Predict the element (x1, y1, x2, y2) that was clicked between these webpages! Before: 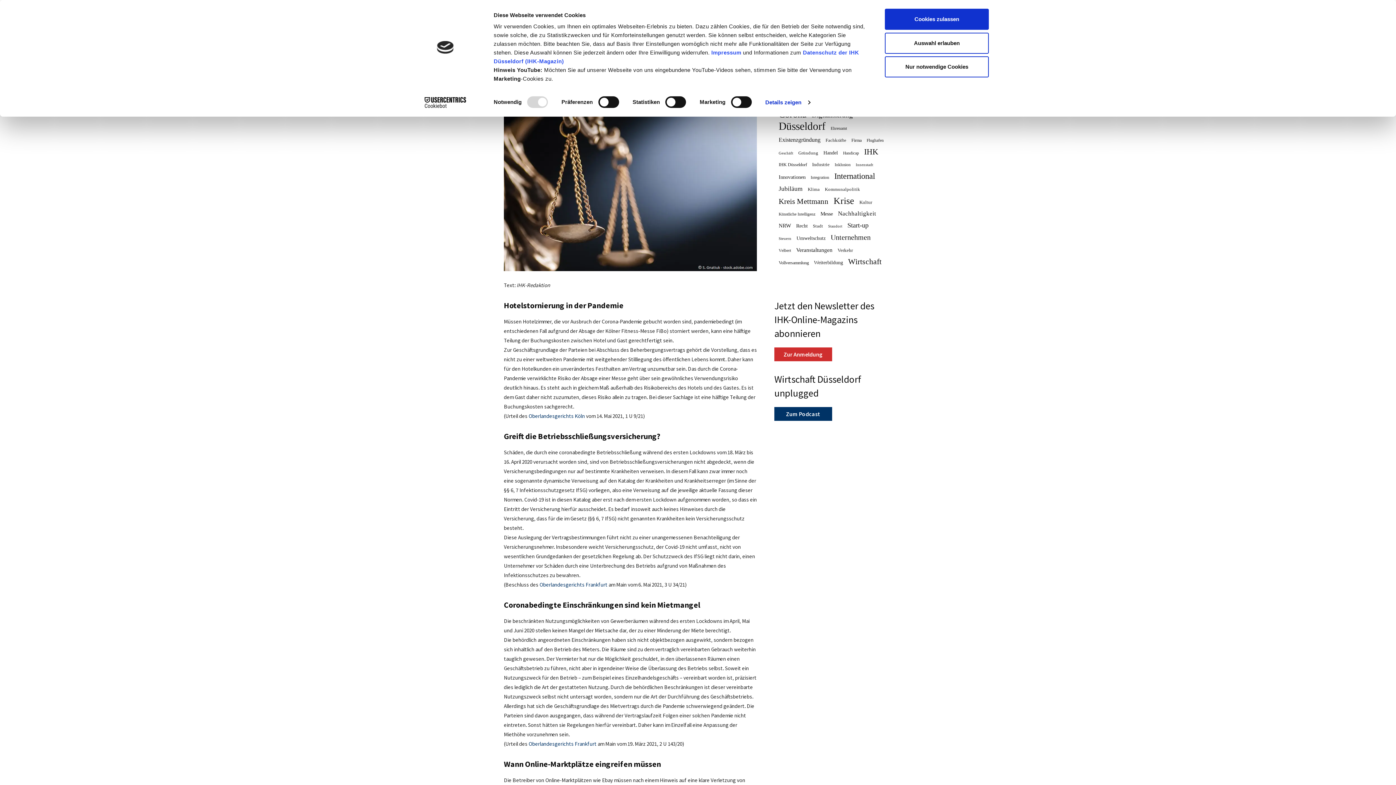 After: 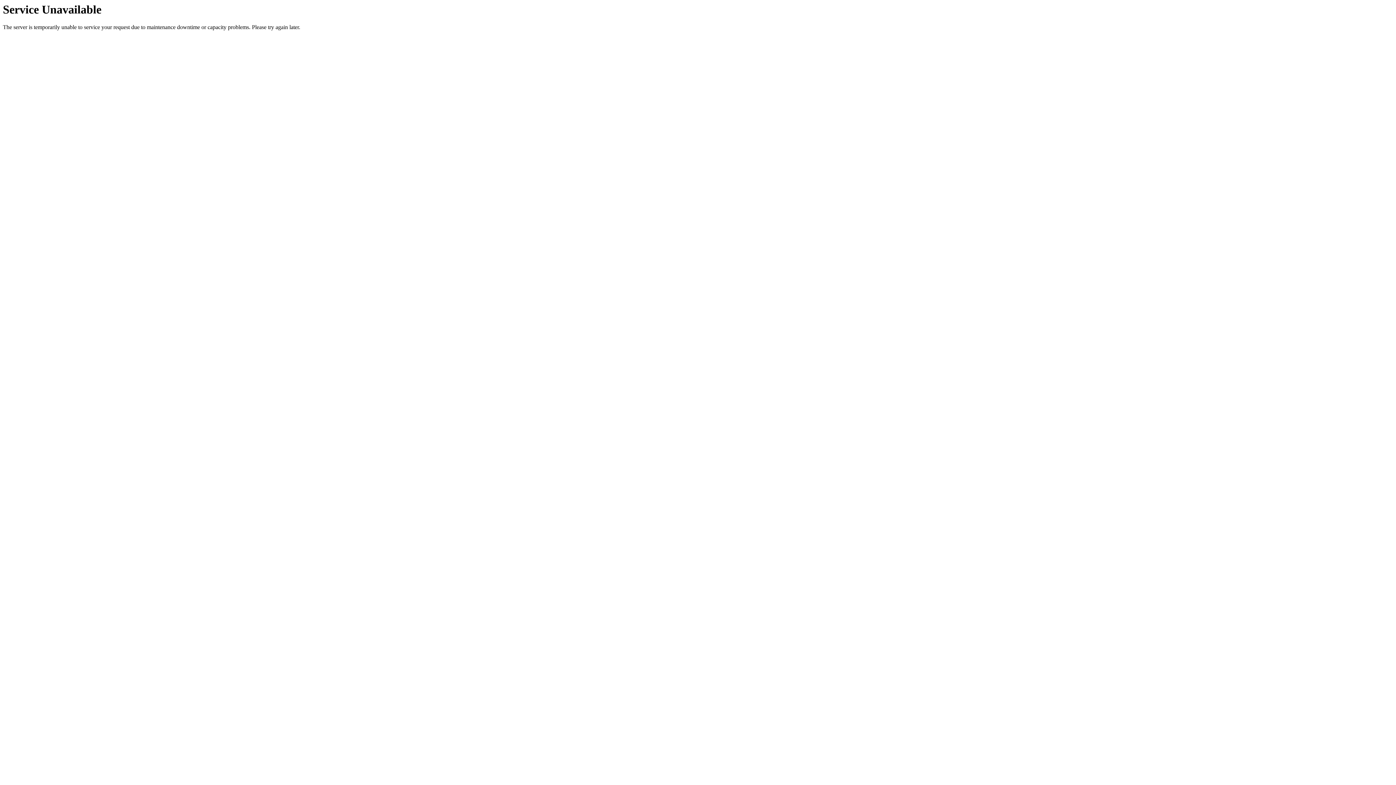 Action: label: Industrie (15 Einträge) bbox: (812, 160, 829, 168)